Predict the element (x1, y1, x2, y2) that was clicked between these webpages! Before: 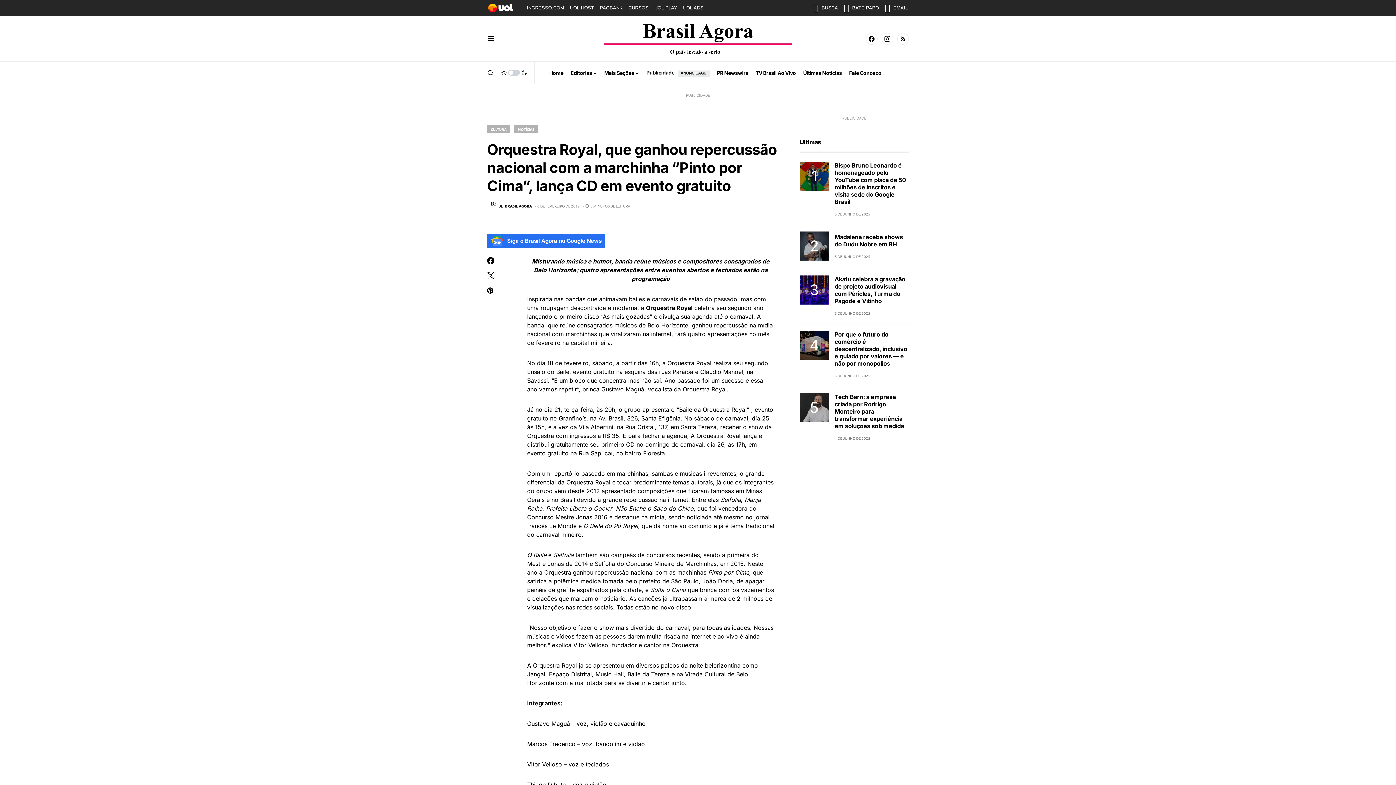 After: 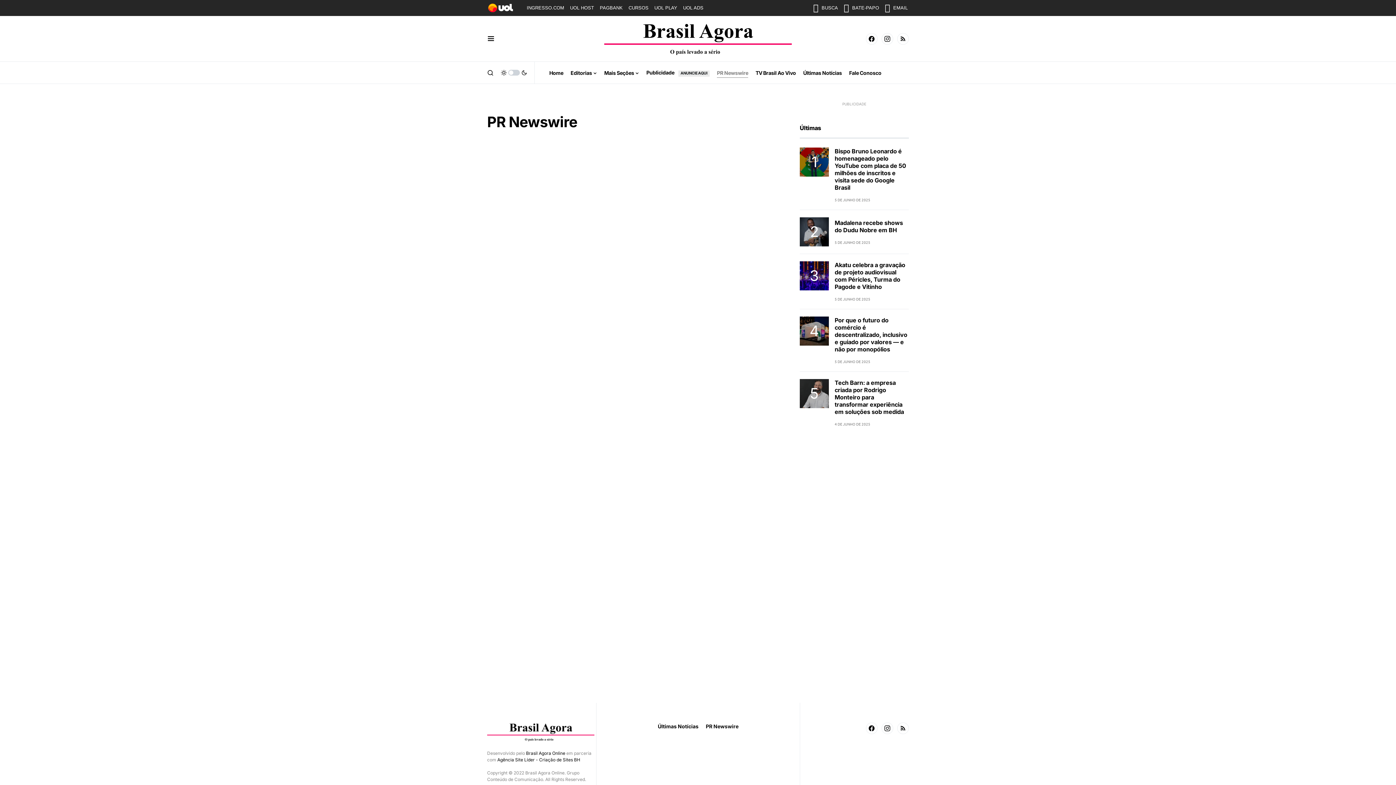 Action: bbox: (717, 61, 748, 83) label: PR Newswire